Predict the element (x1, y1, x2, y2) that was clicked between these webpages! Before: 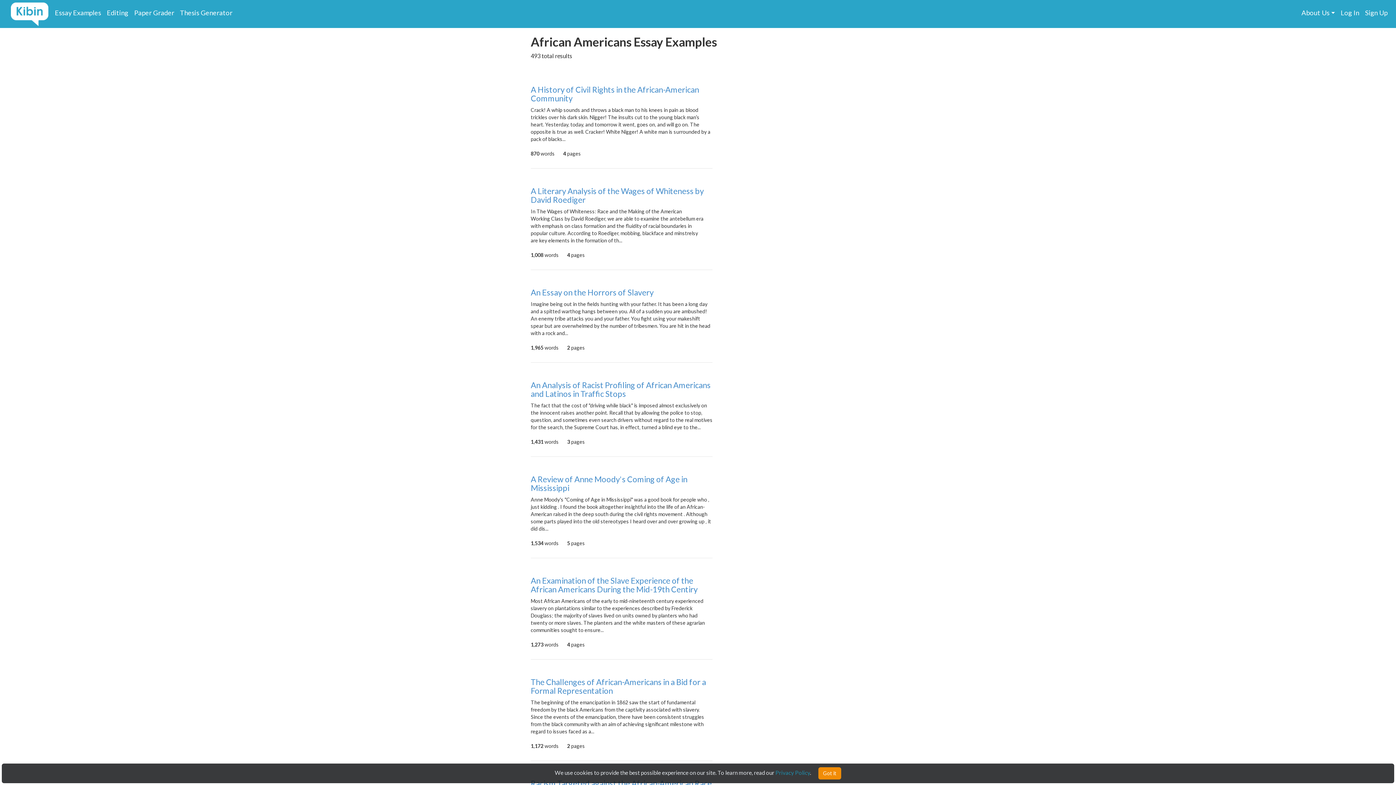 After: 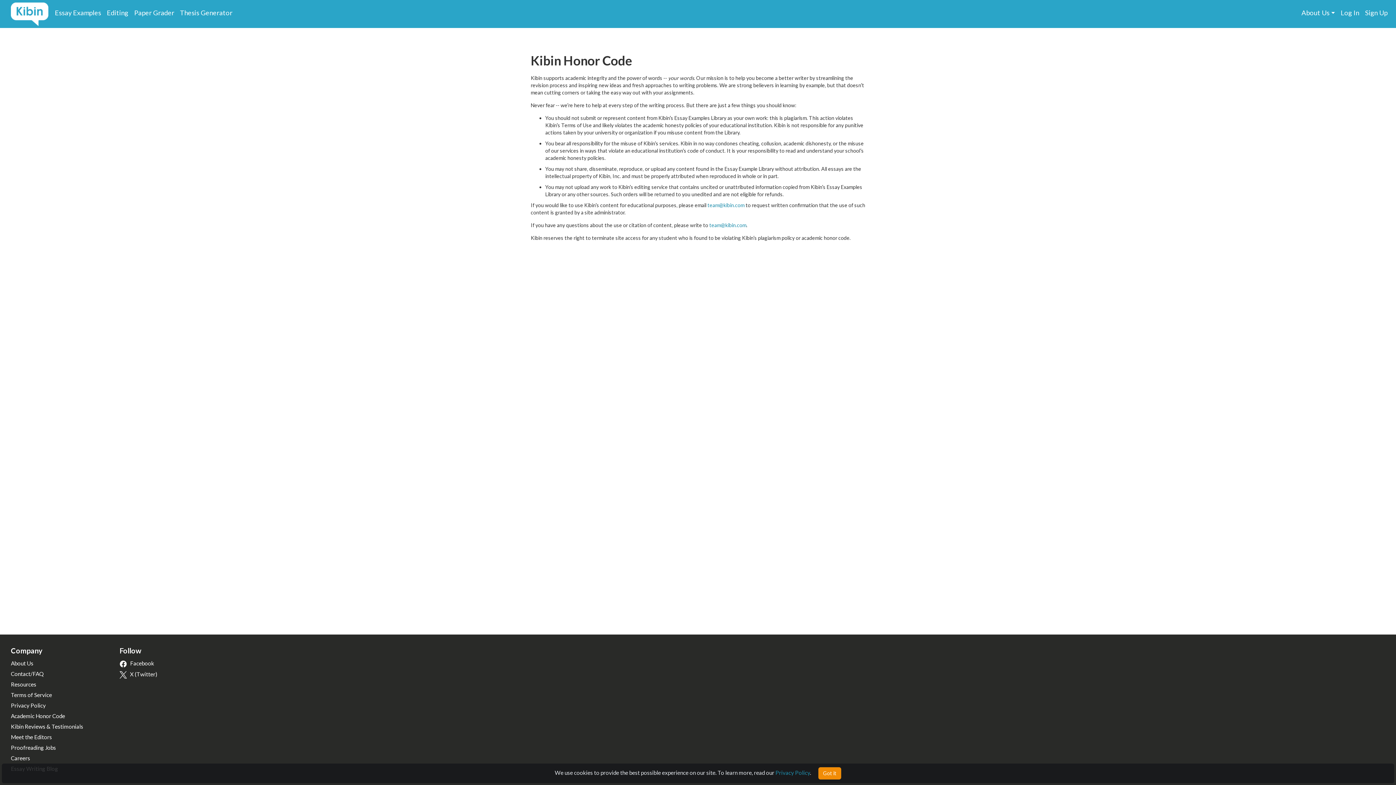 Action: label: Academic Honor Code bbox: (10, 713, 65, 719)